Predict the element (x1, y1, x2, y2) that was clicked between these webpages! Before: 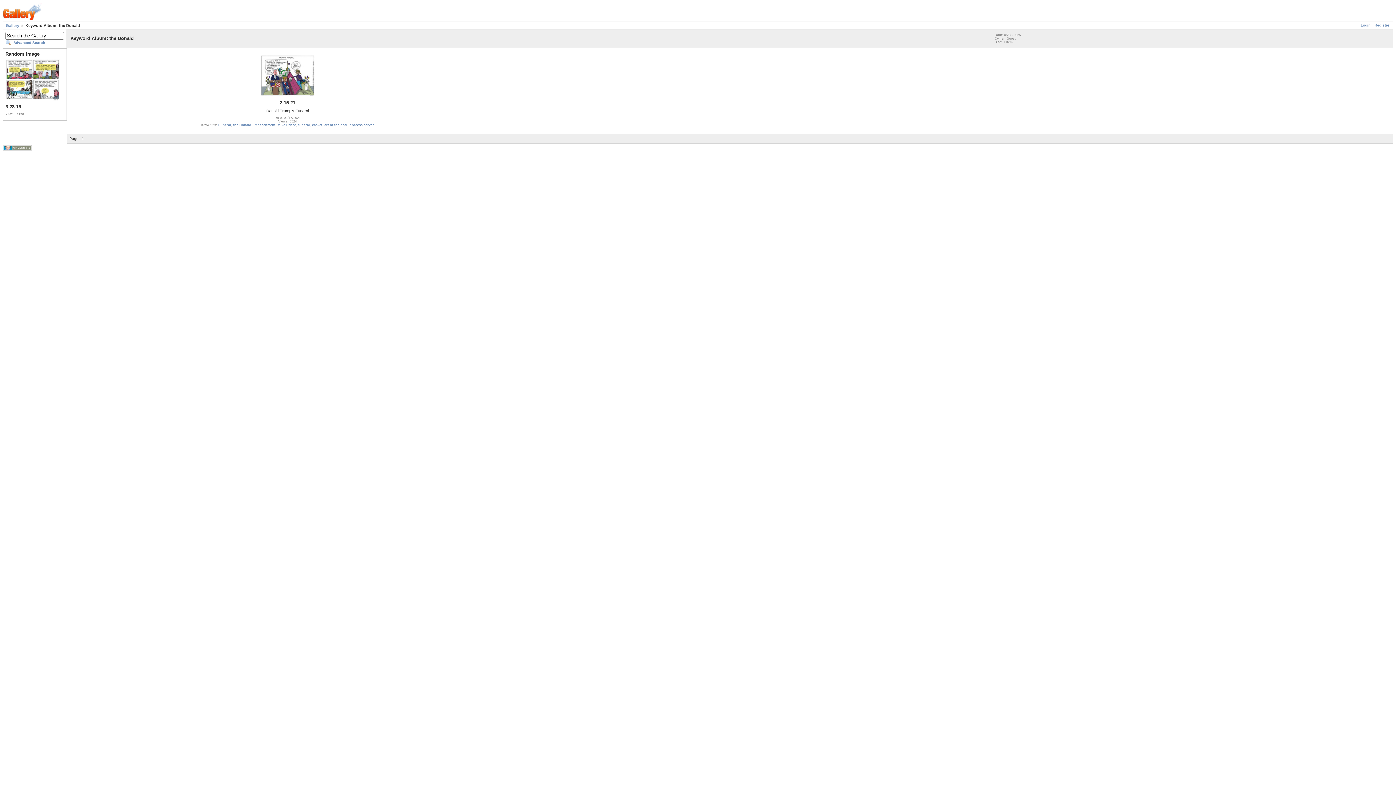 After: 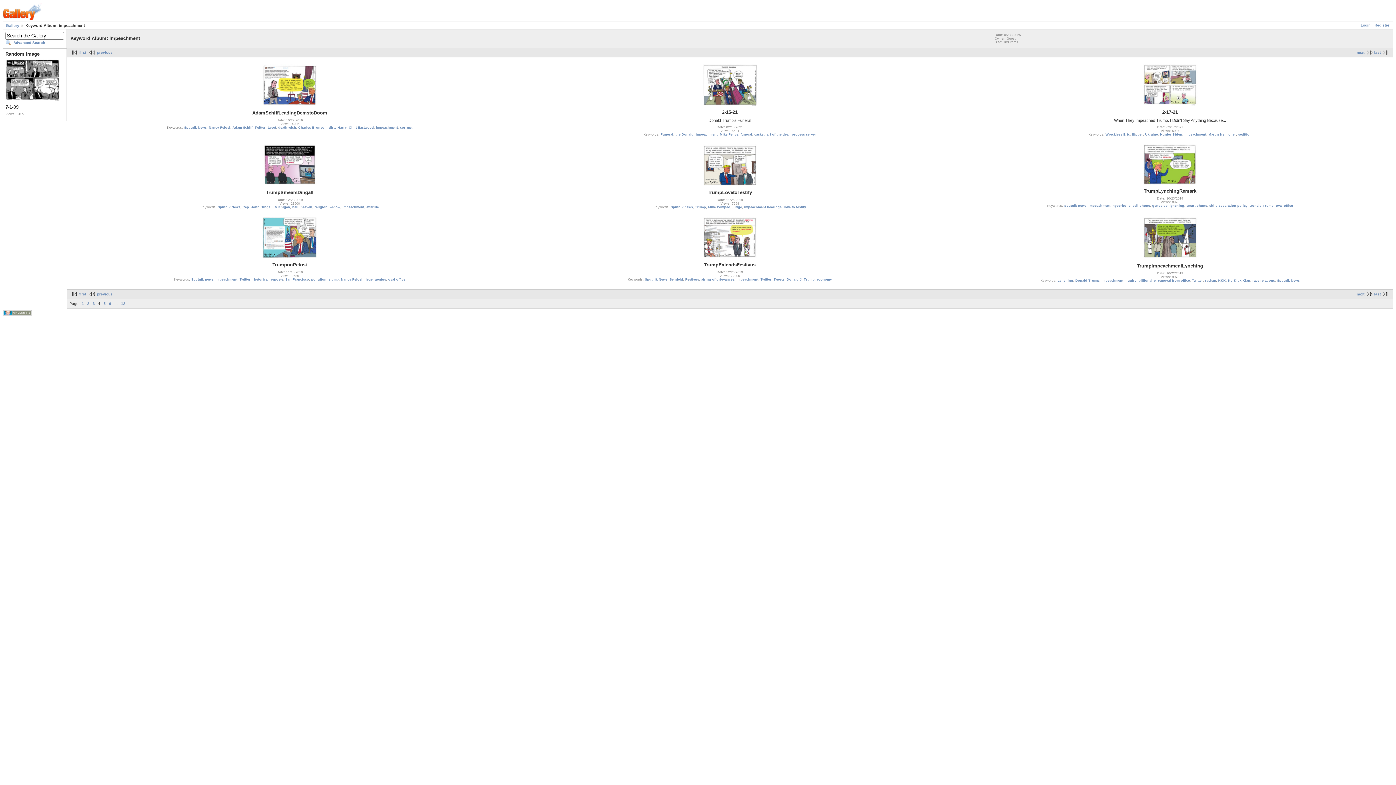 Action: label: impeachment bbox: (253, 123, 275, 127)